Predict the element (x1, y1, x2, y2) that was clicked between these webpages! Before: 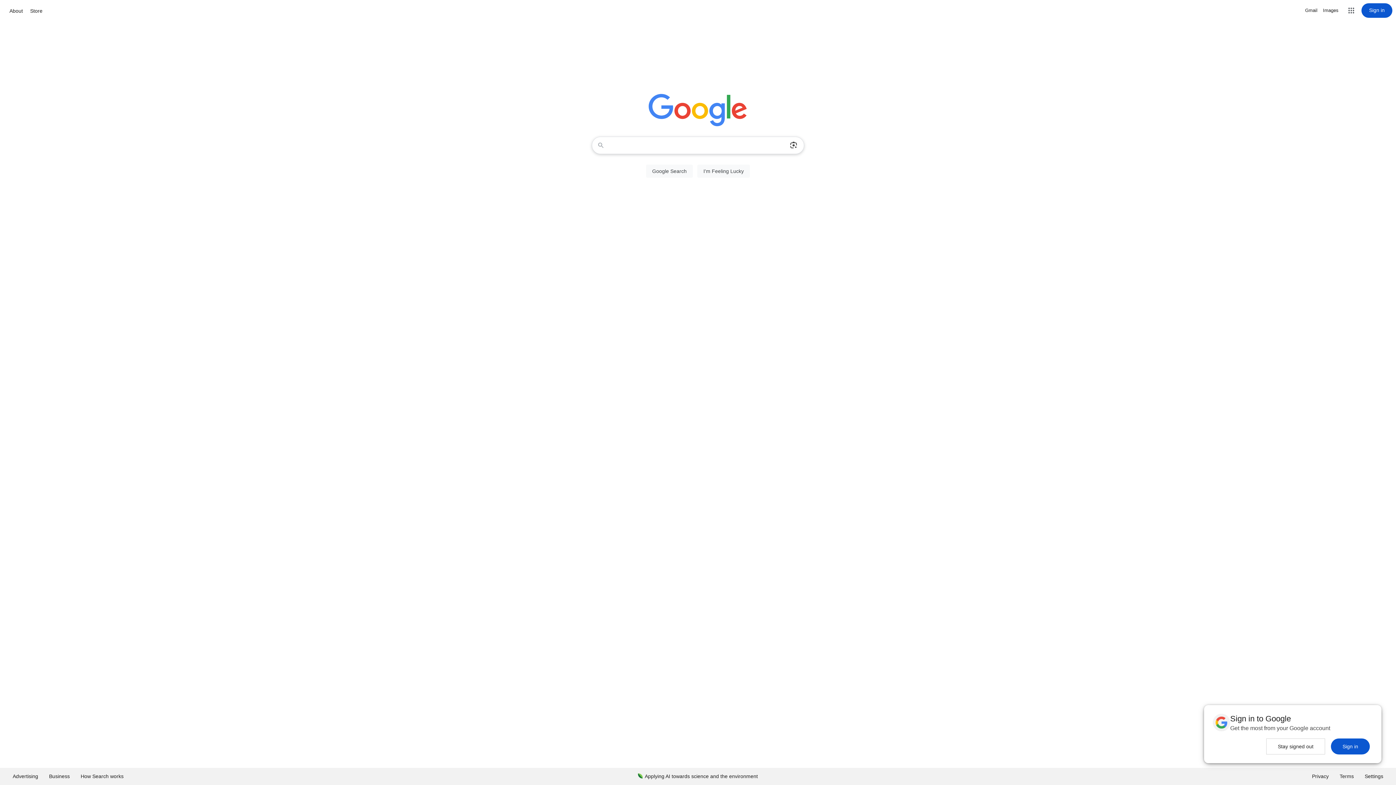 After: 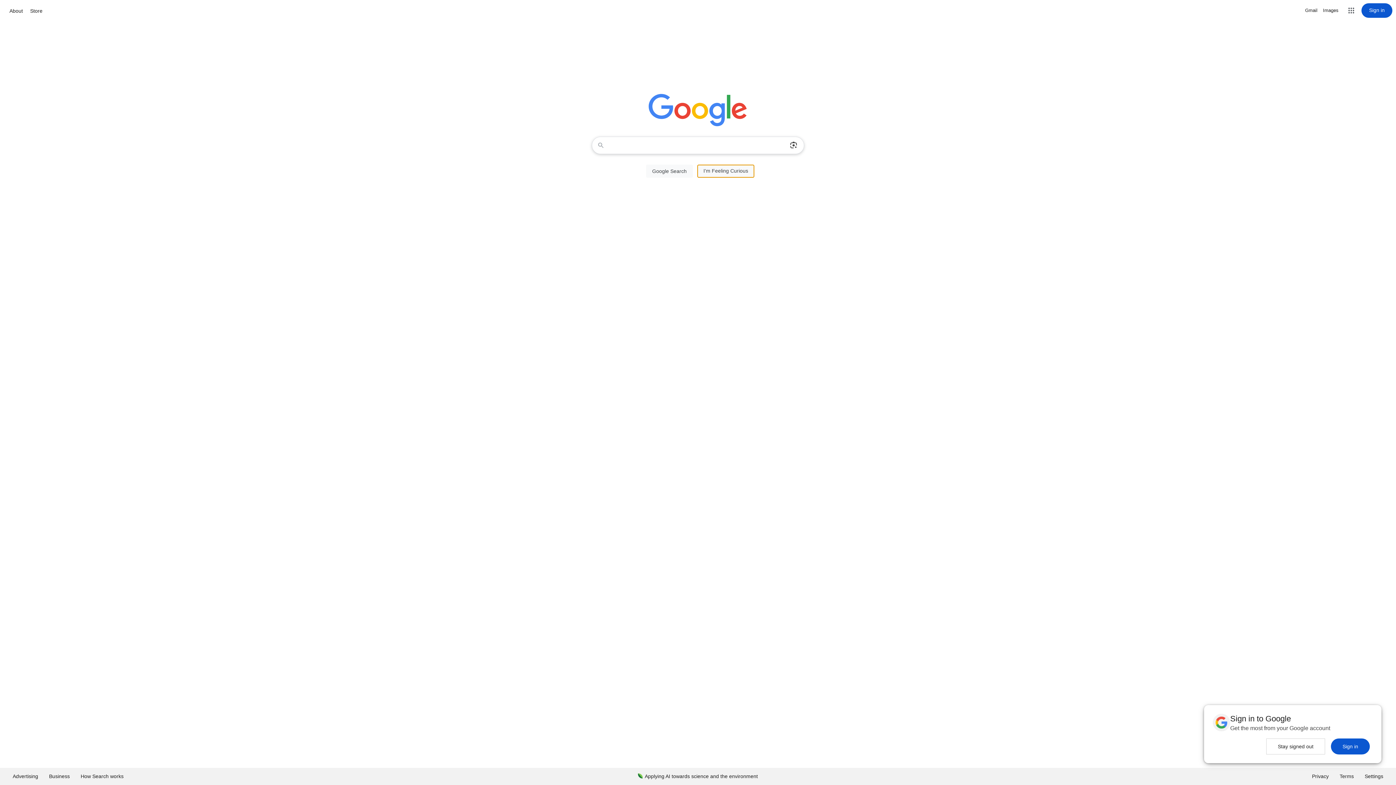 Action: label: I'm Feeling Lucky bbox: (697, 164, 750, 177)